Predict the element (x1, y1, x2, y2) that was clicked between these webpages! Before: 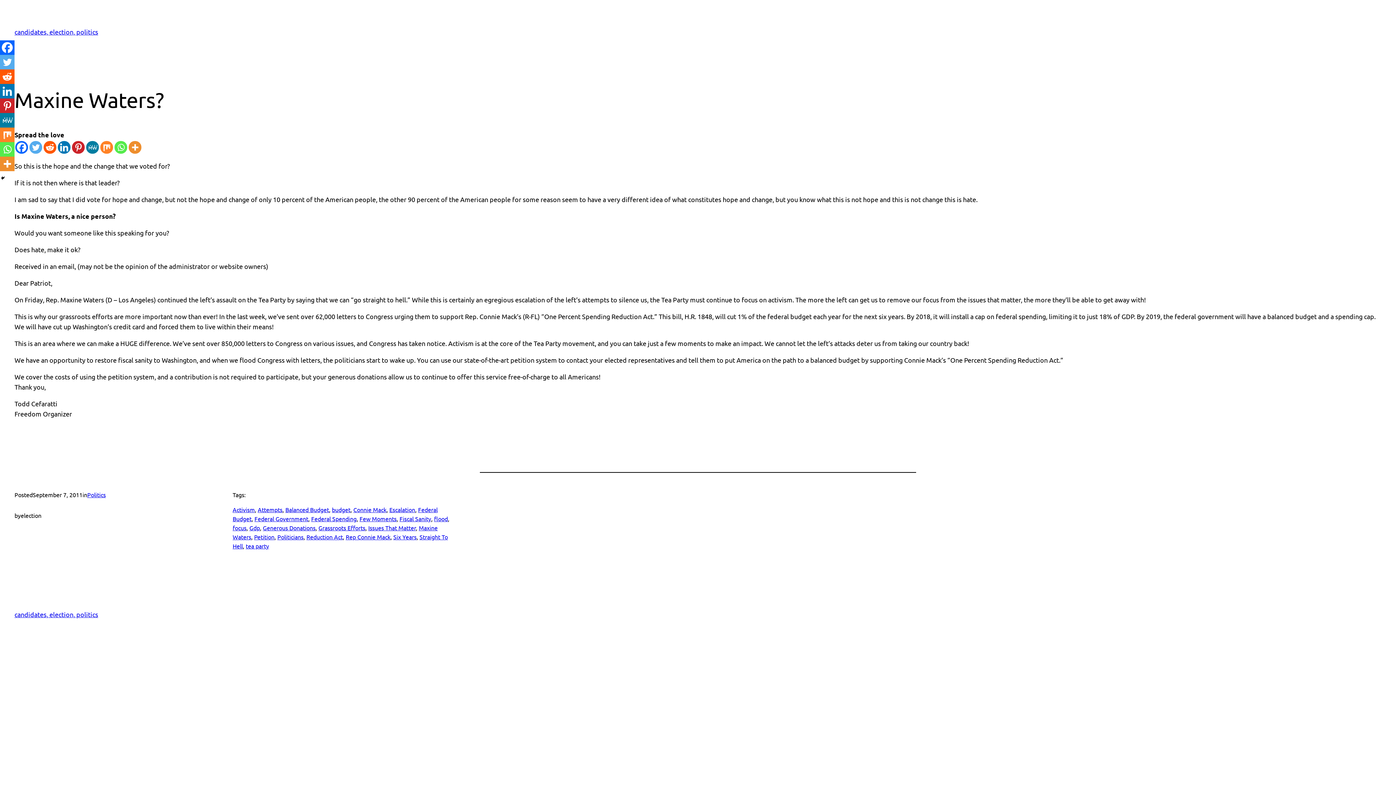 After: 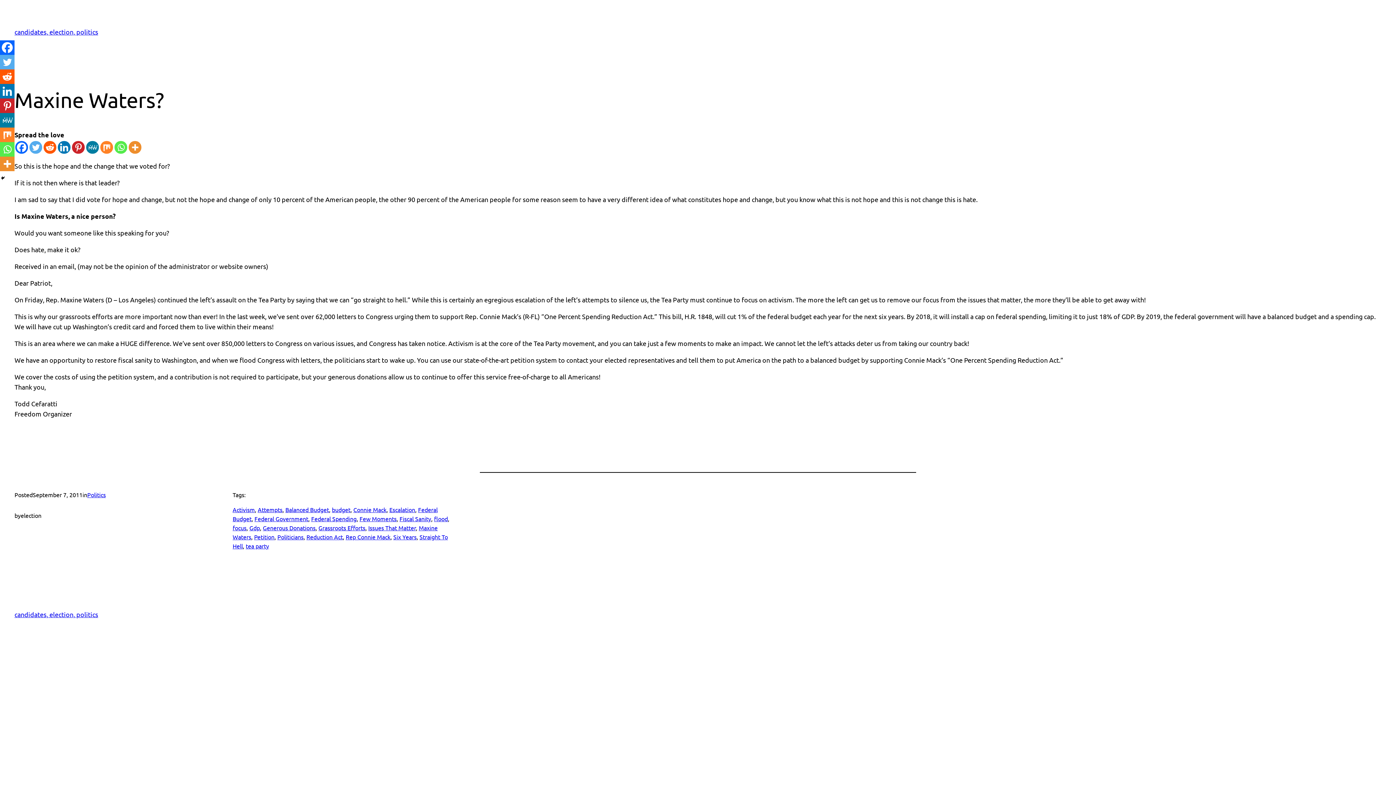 Action: label: Linkedin bbox: (0, 84, 14, 98)